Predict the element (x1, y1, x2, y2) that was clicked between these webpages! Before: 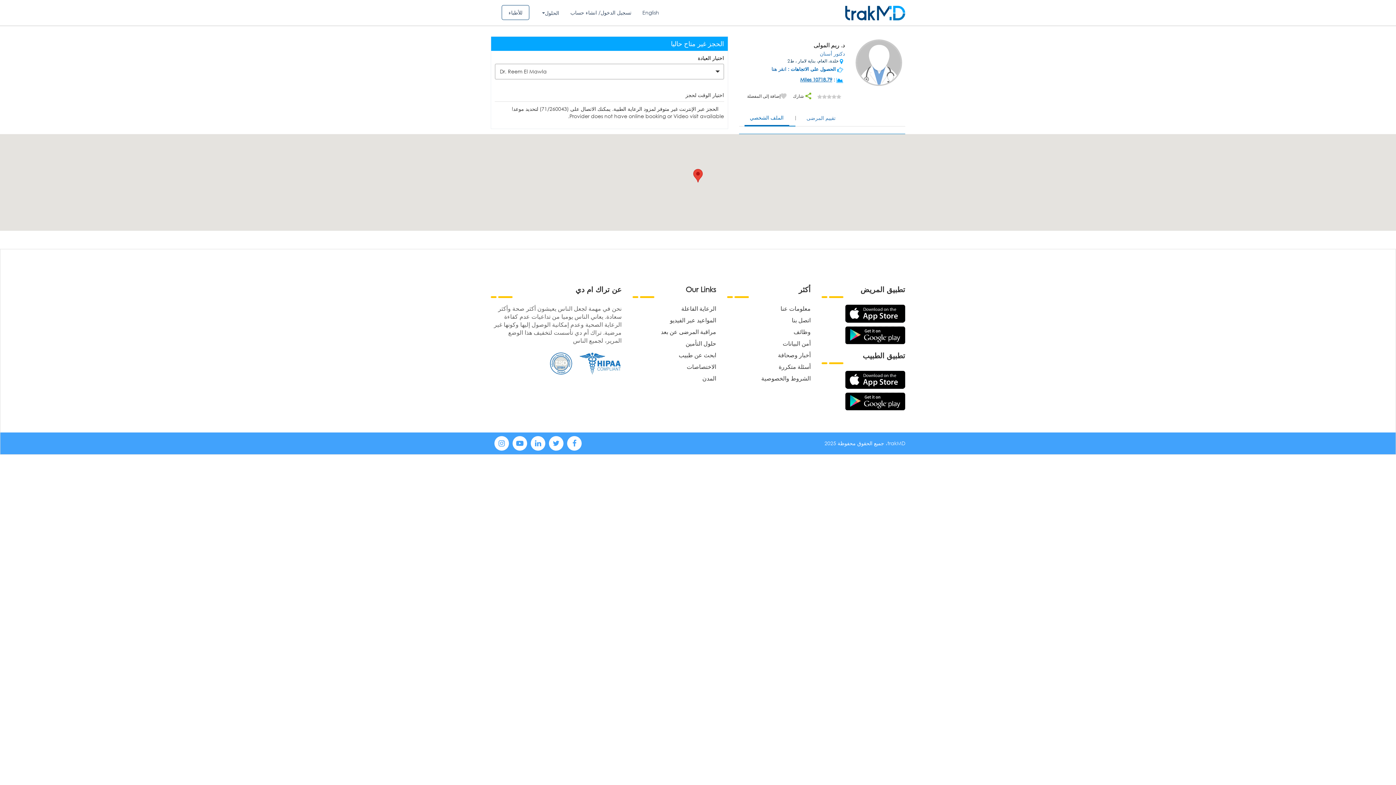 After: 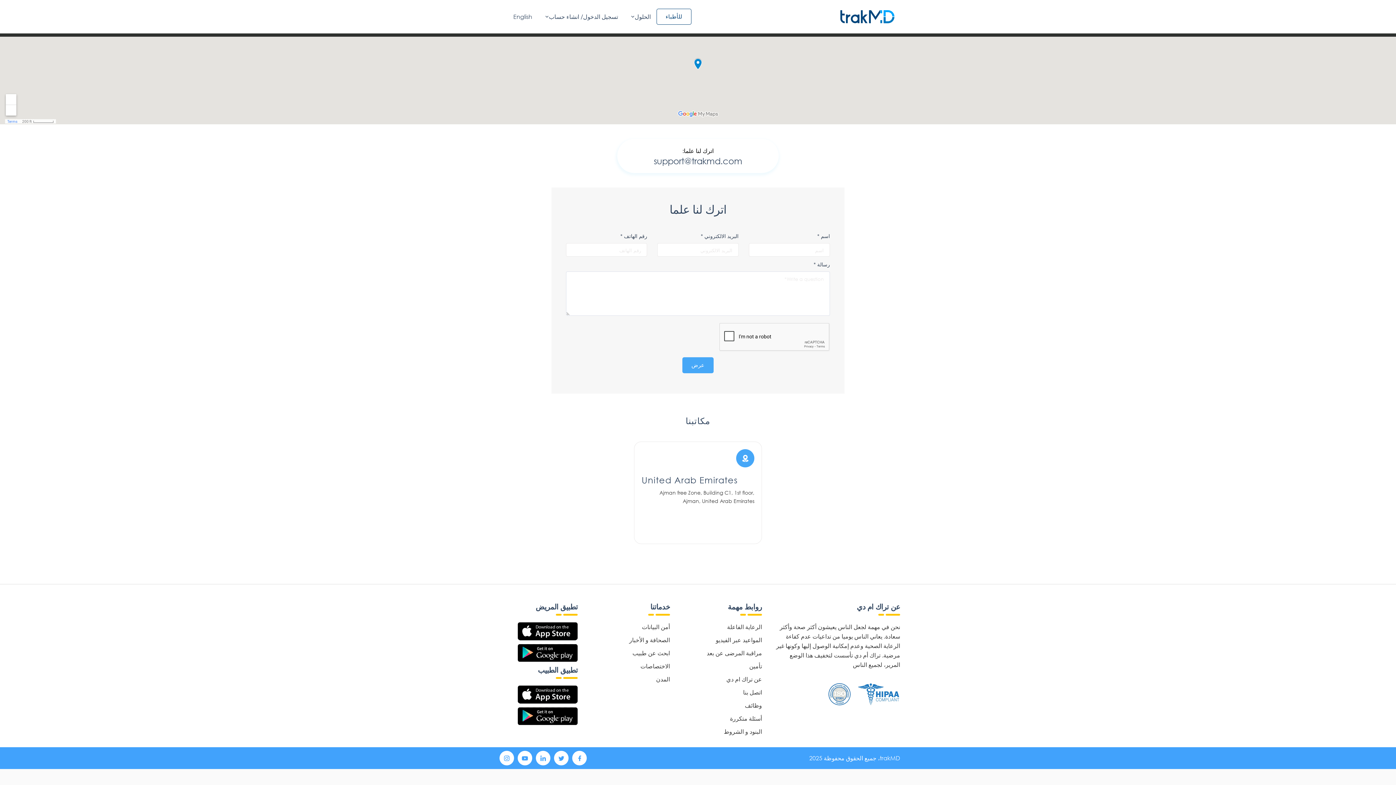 Action: bbox: (791, 316, 810, 324) label: اتصل بنا